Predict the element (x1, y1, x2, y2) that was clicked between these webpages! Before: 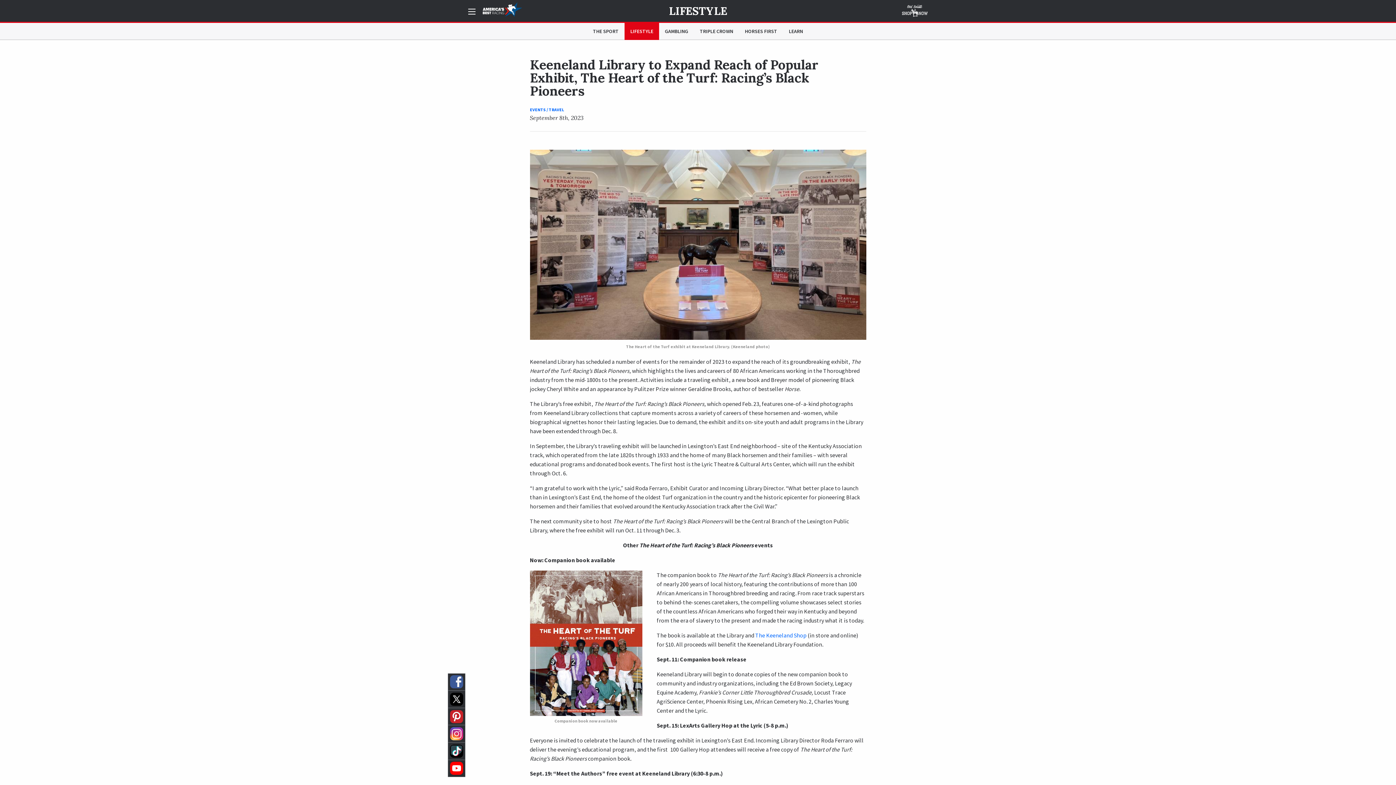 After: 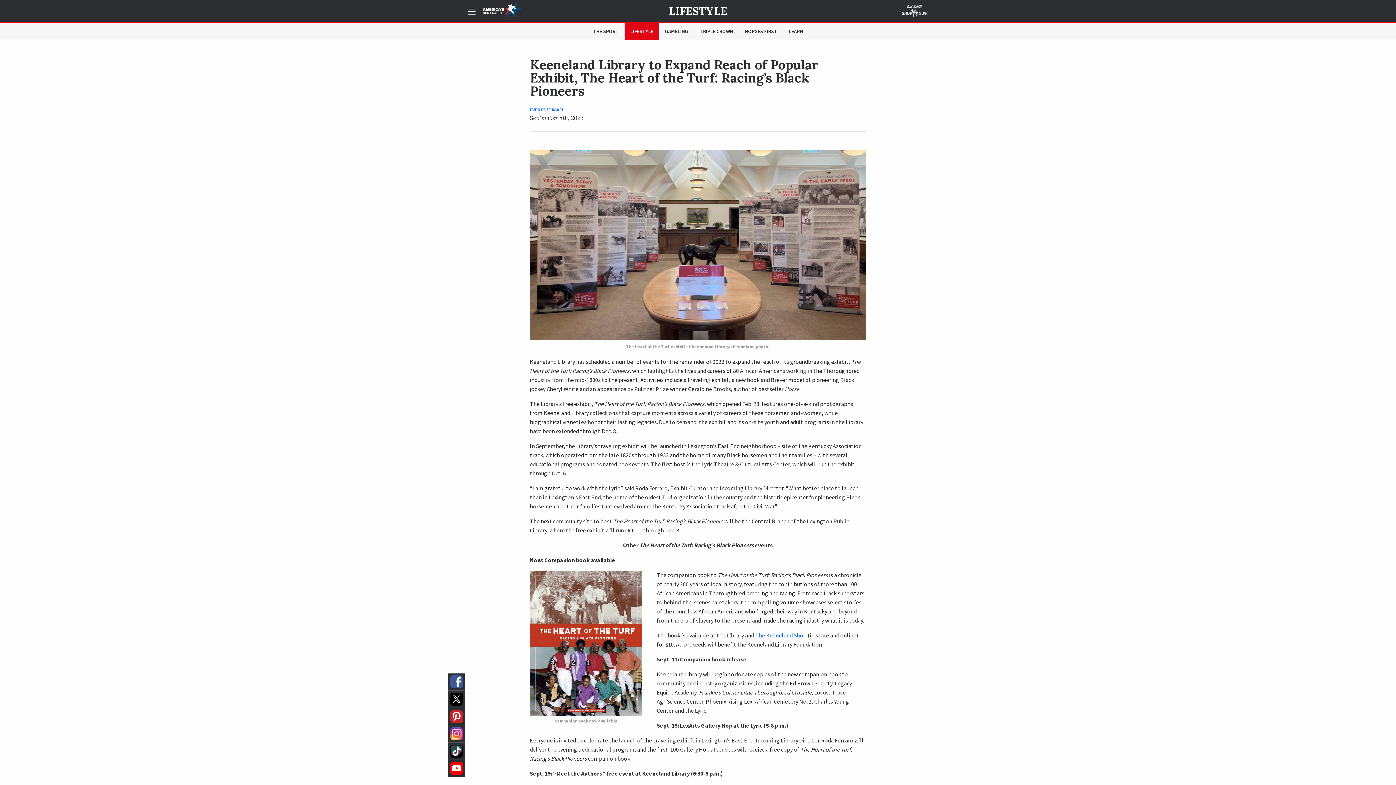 Action: bbox: (448, 673, 465, 691)